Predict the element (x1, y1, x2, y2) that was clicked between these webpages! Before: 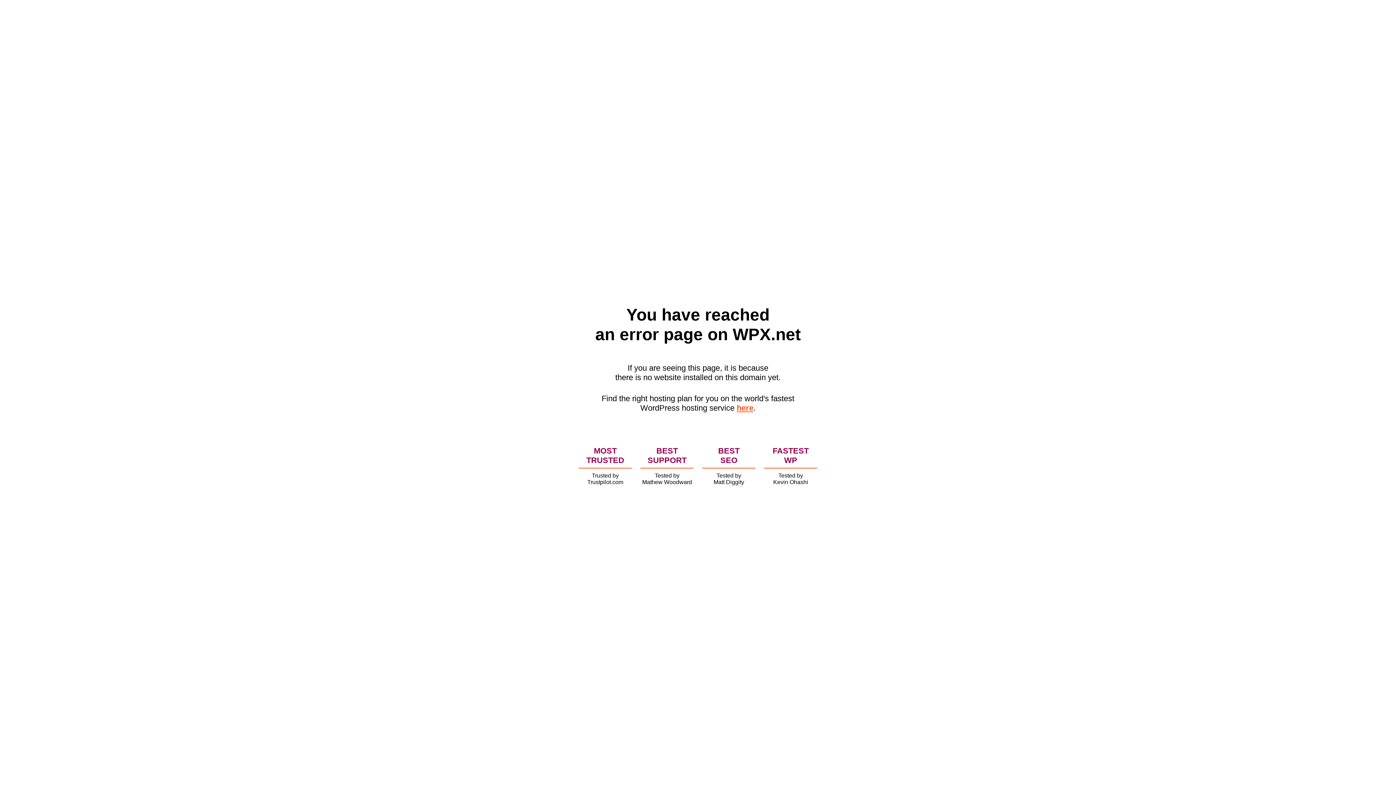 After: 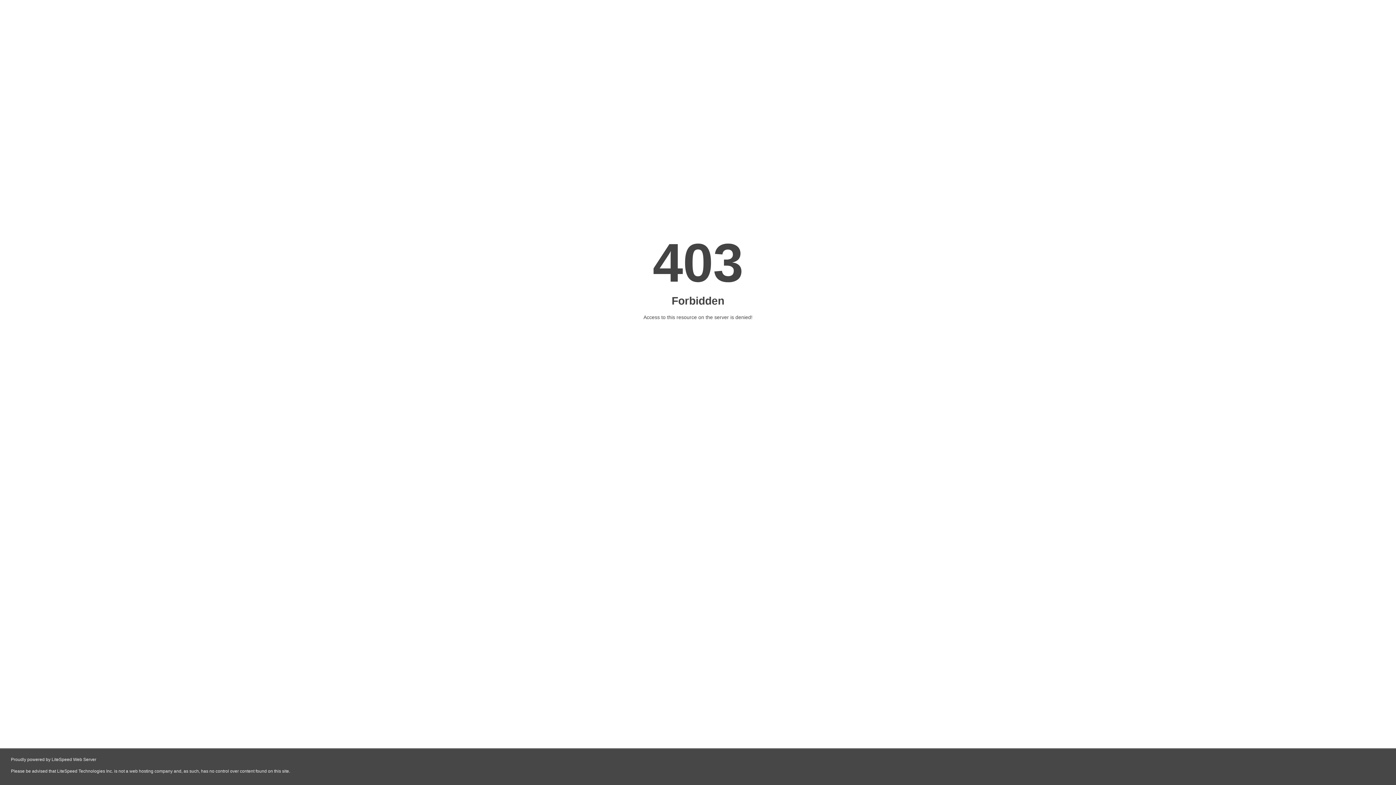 Action: label: here bbox: (736, 403, 753, 412)